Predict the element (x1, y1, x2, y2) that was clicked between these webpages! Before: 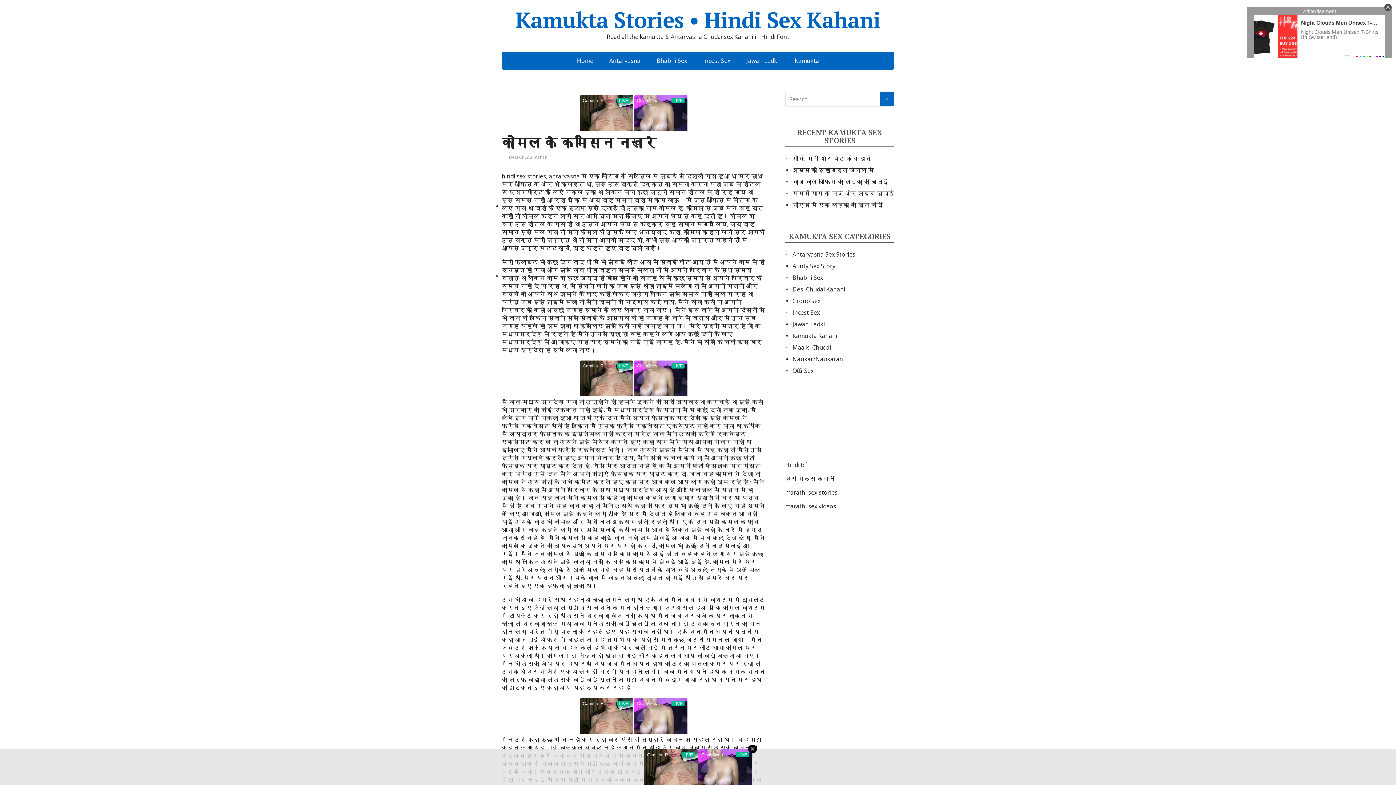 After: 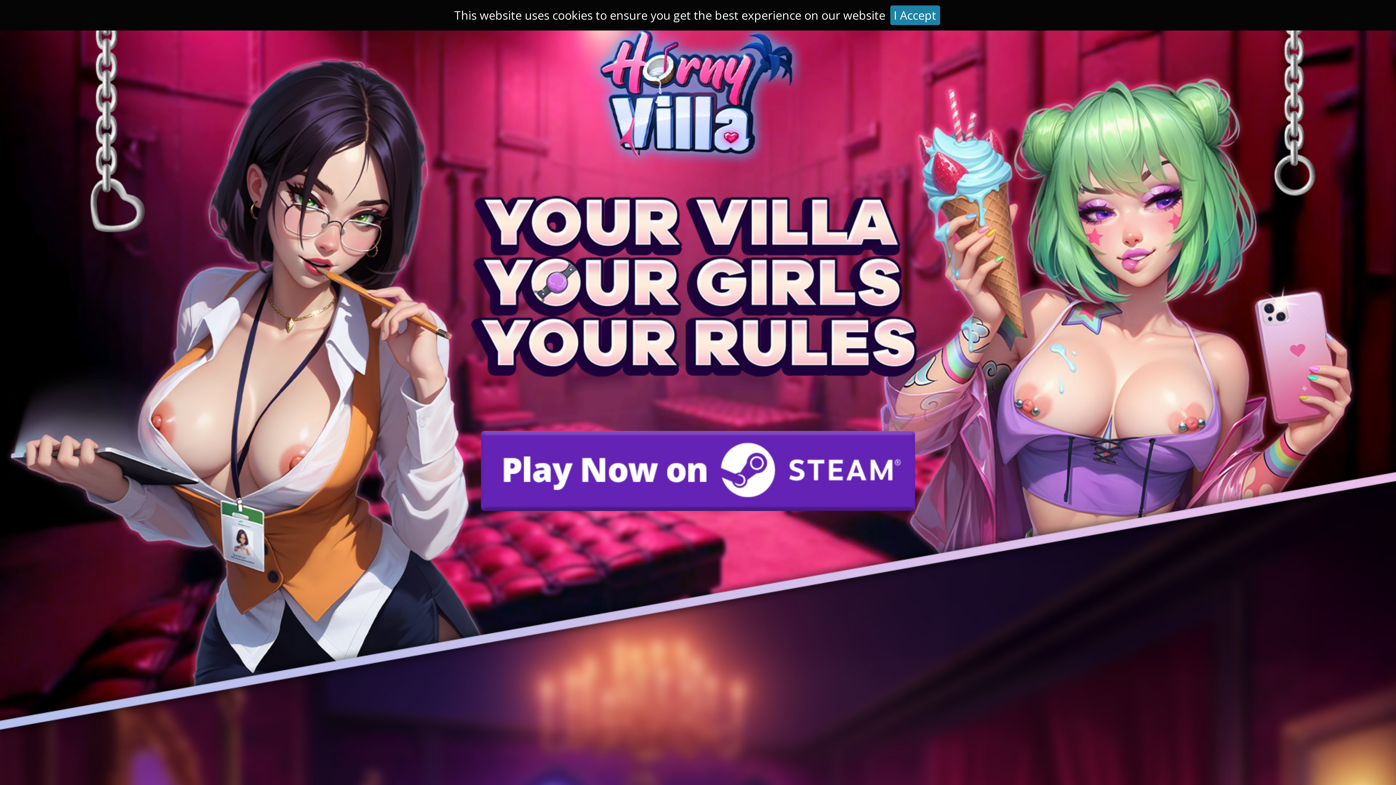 Action: bbox: (792, 189, 894, 197) label: मम्मी पापा के मजे और लाइव चुदाई